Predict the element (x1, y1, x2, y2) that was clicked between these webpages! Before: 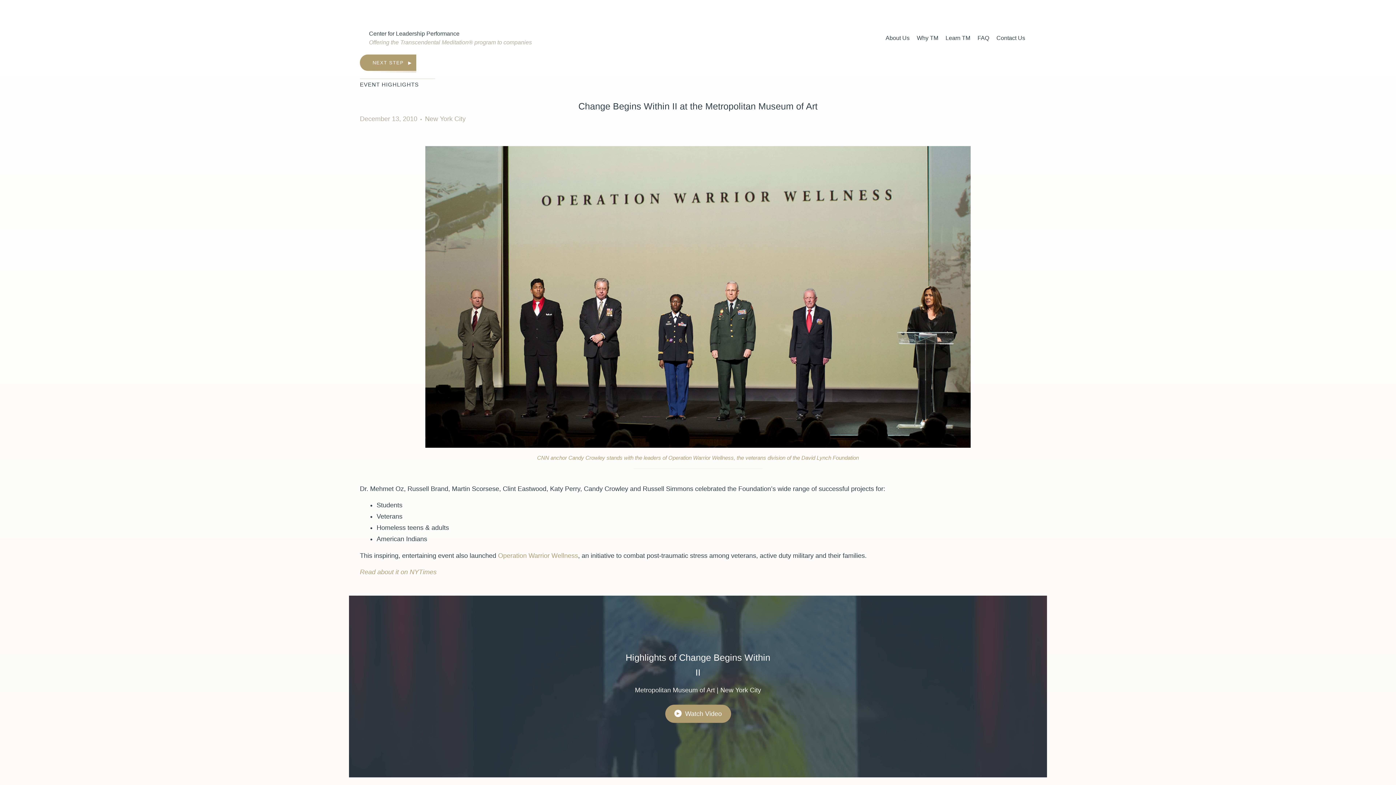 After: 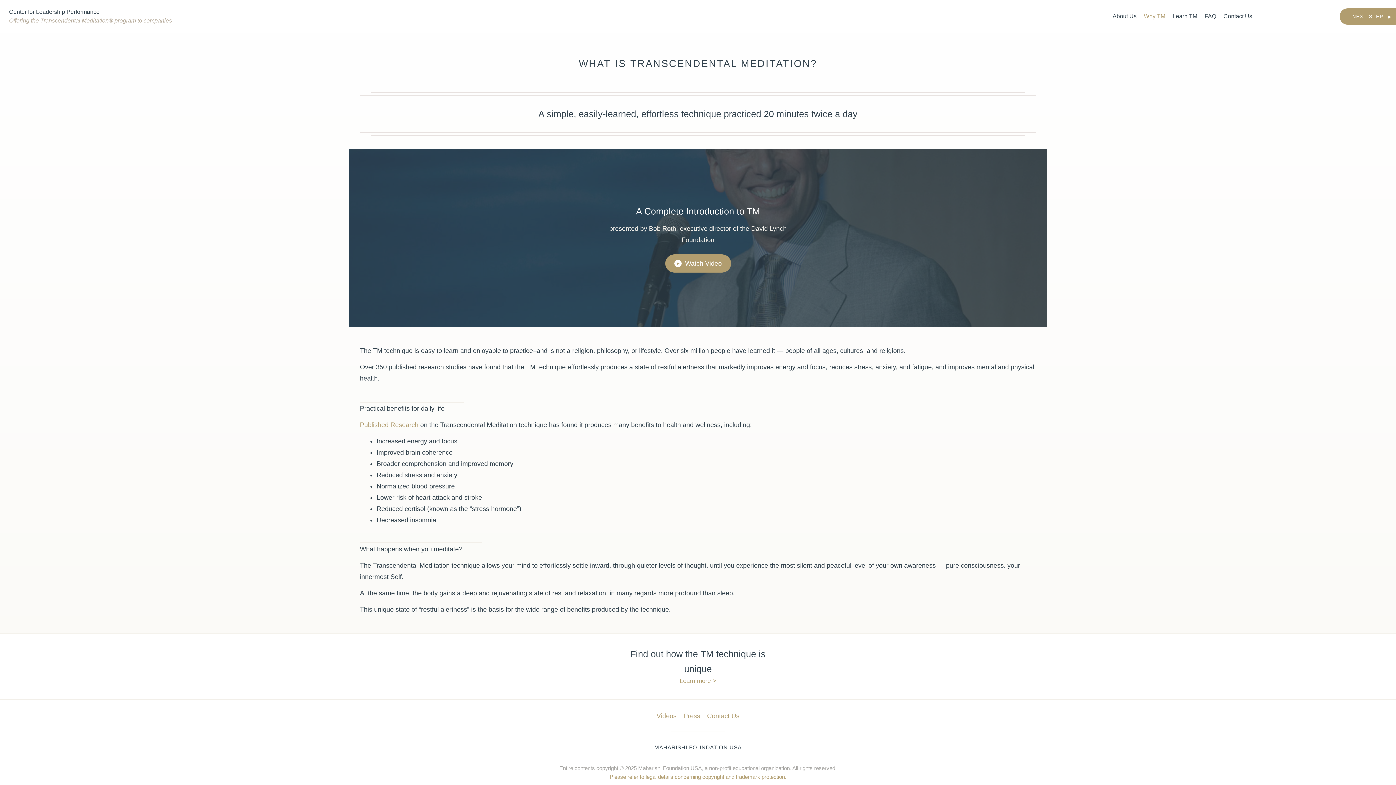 Action: bbox: (913, 21, 942, 54) label: Why TM